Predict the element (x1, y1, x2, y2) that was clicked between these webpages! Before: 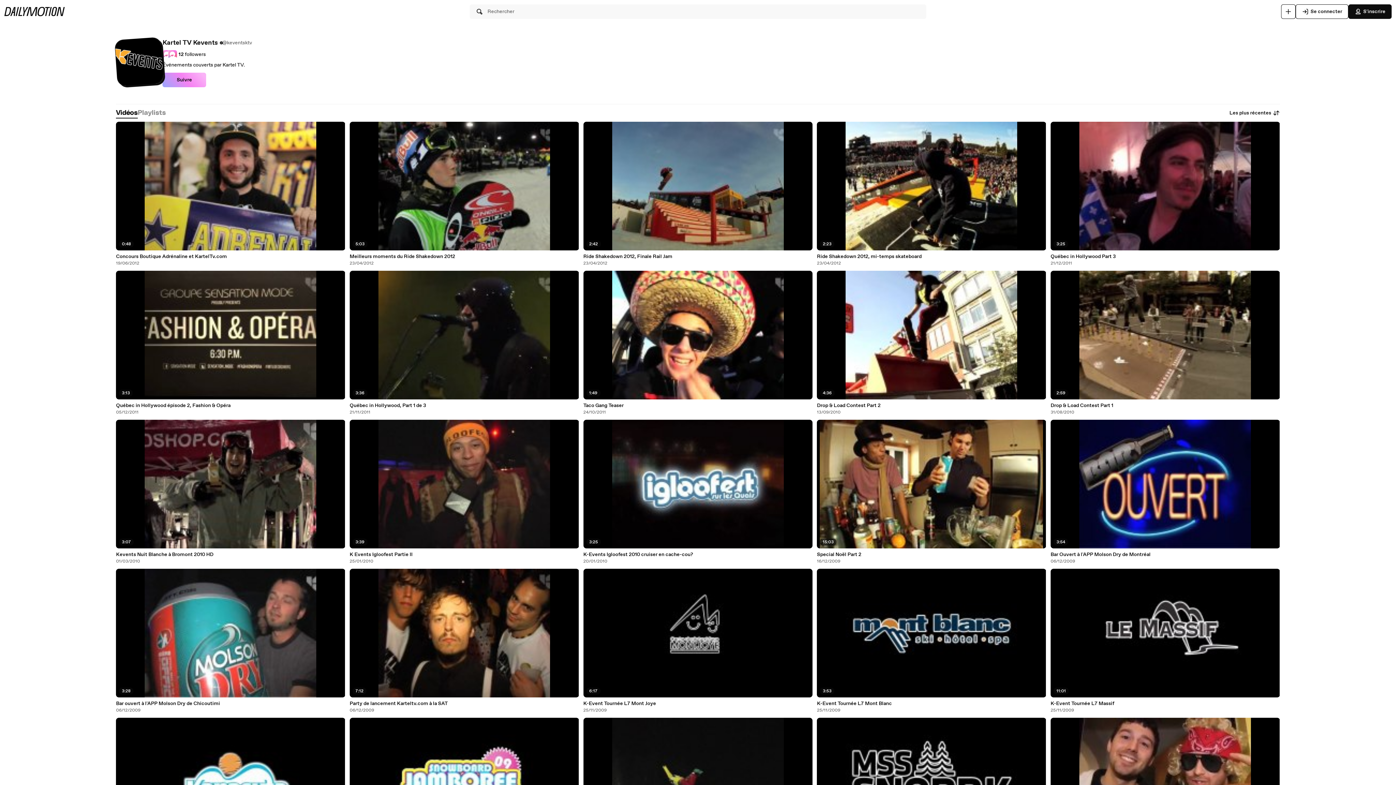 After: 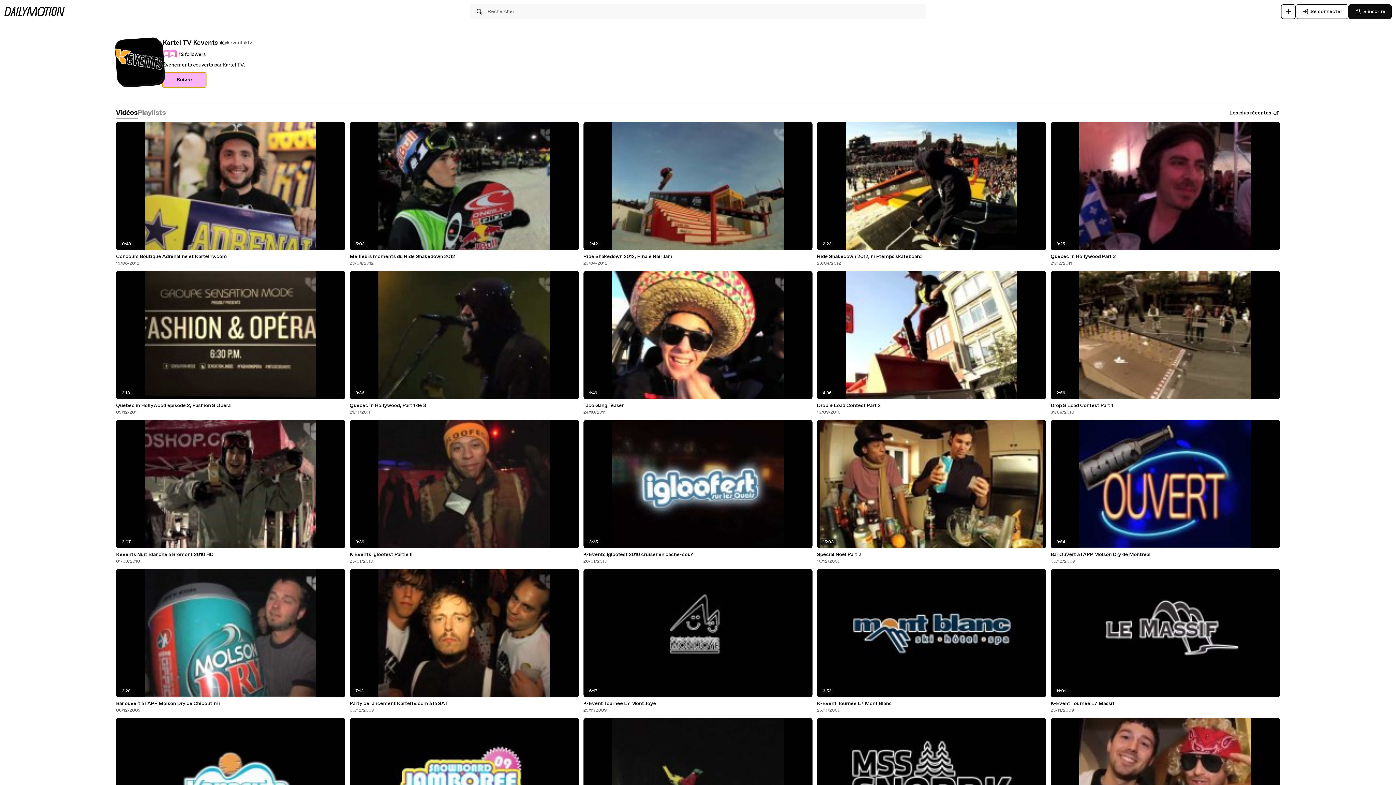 Action: bbox: (162, 72, 206, 87) label: Suivre